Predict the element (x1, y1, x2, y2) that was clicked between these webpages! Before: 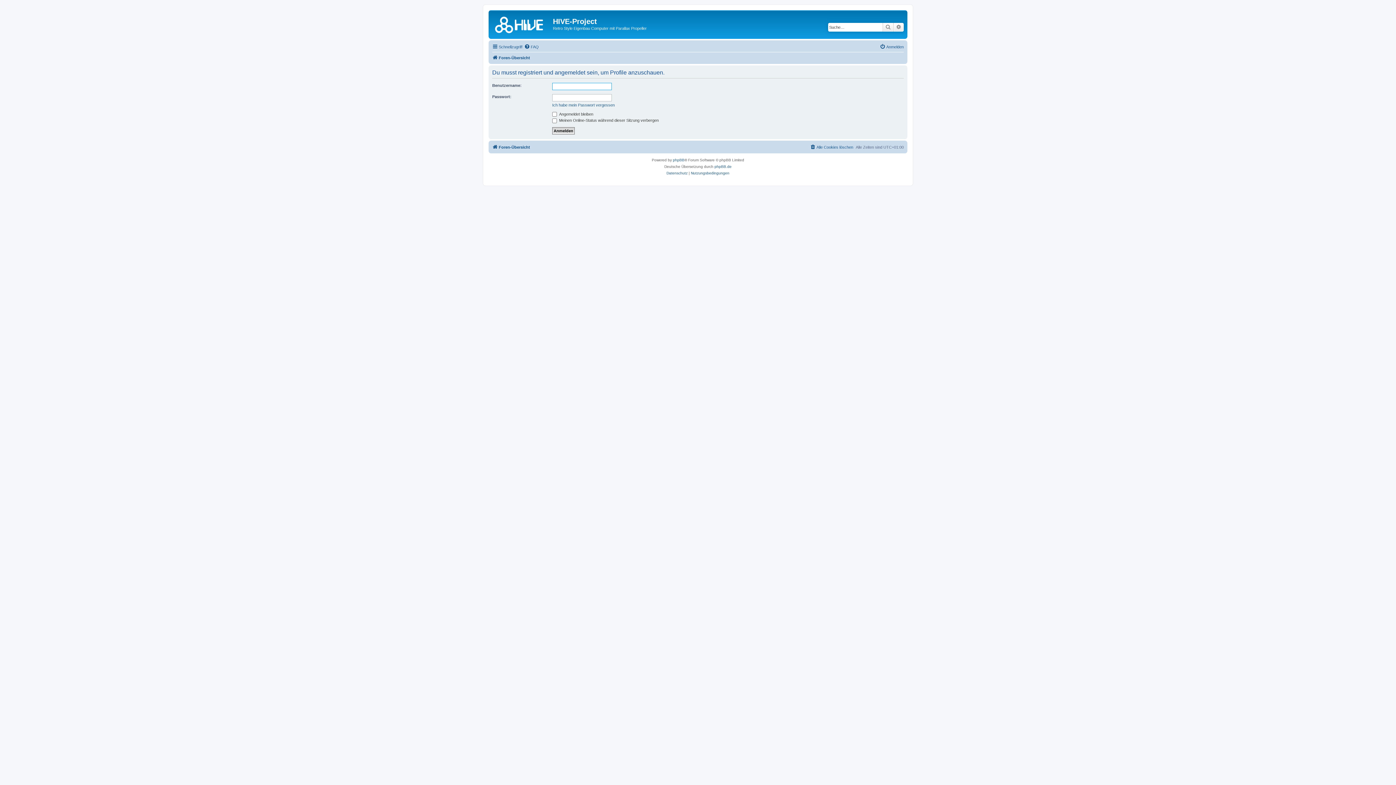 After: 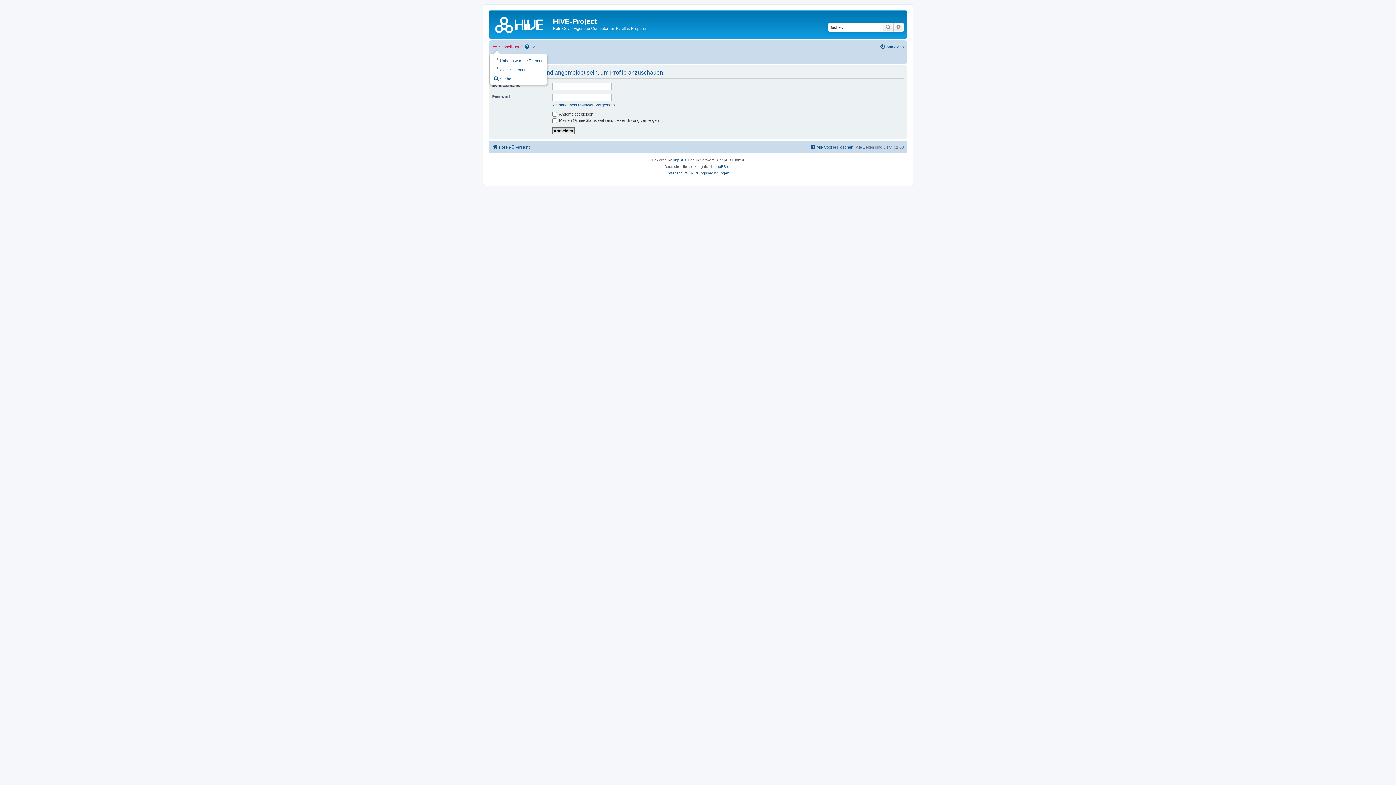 Action: bbox: (492, 42, 522, 51) label: Schnellzugriff